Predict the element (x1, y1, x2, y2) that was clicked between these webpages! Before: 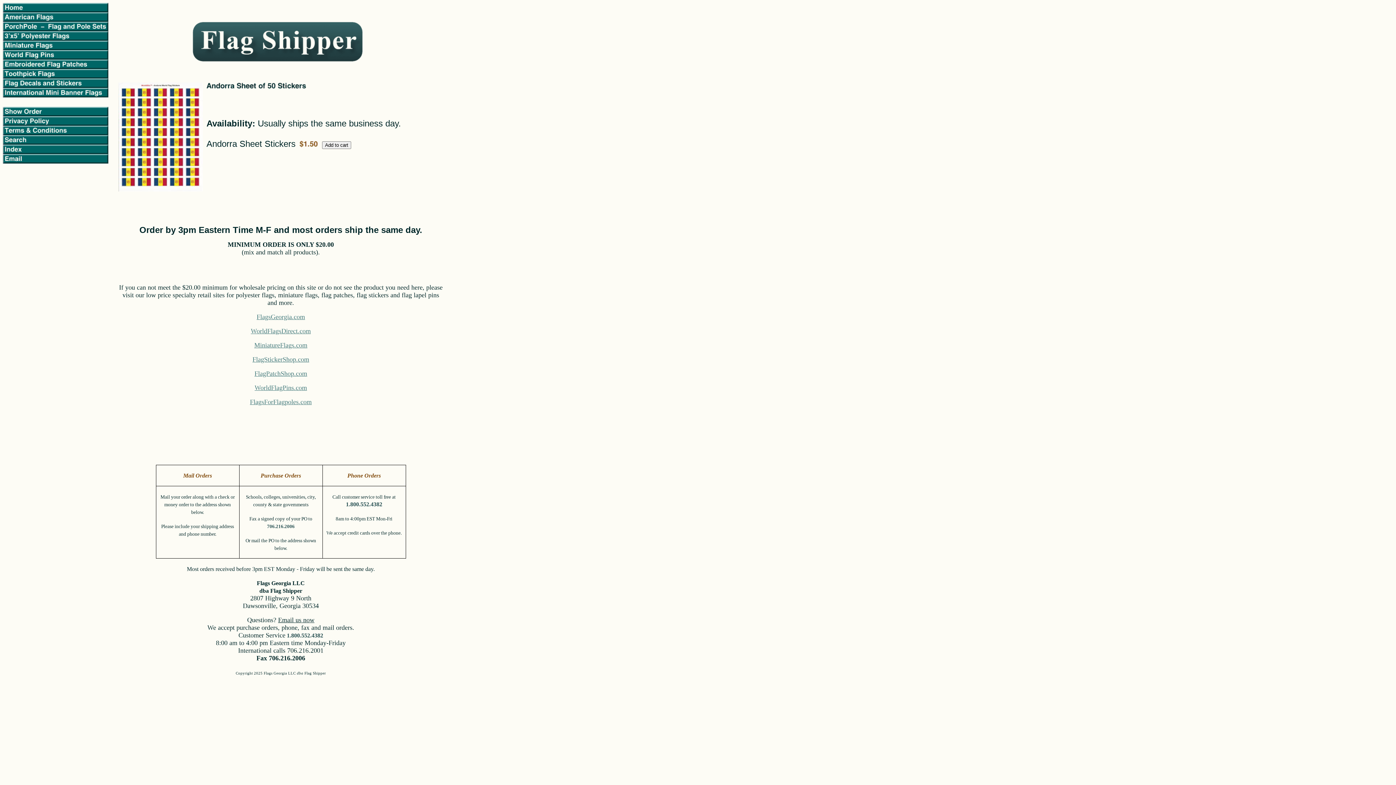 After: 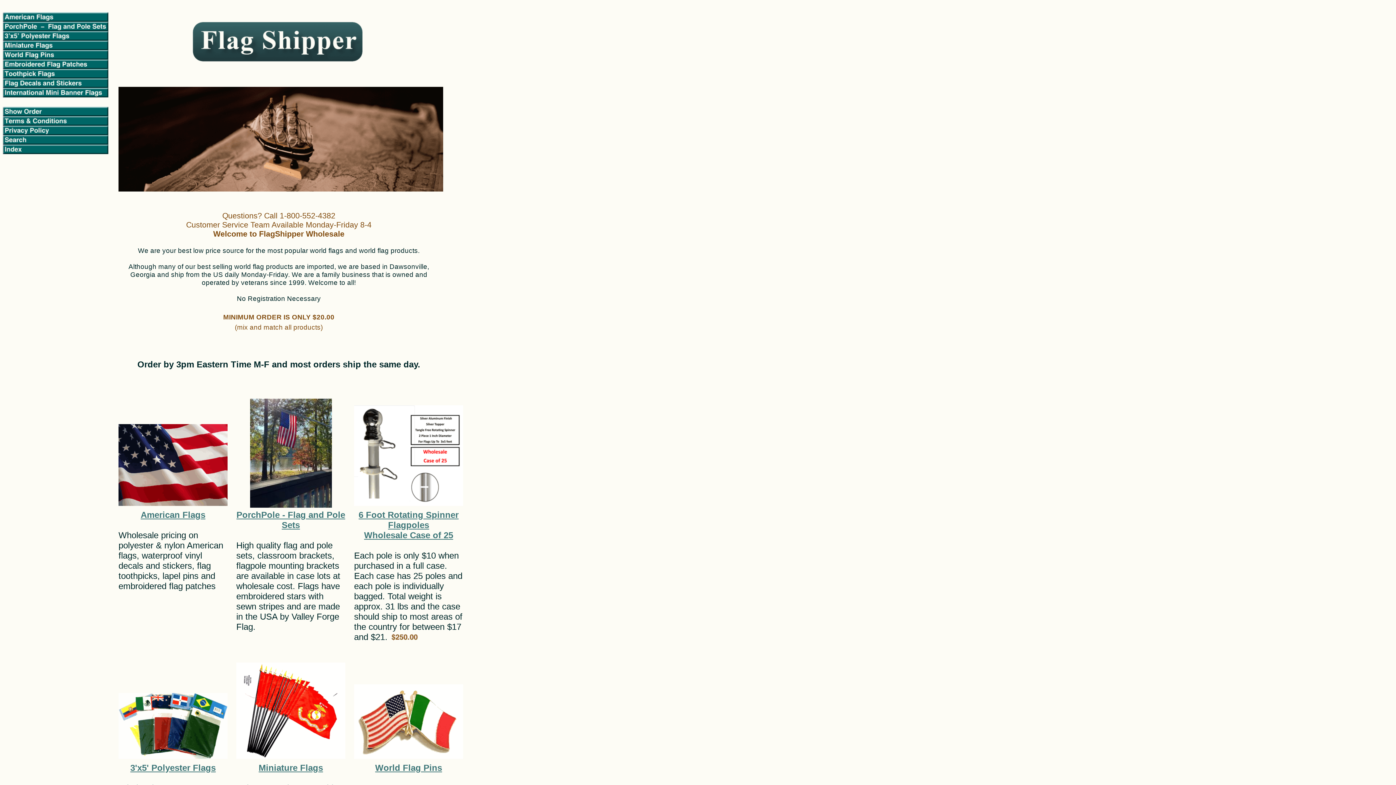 Action: bbox: (118, 69, 443, 75)